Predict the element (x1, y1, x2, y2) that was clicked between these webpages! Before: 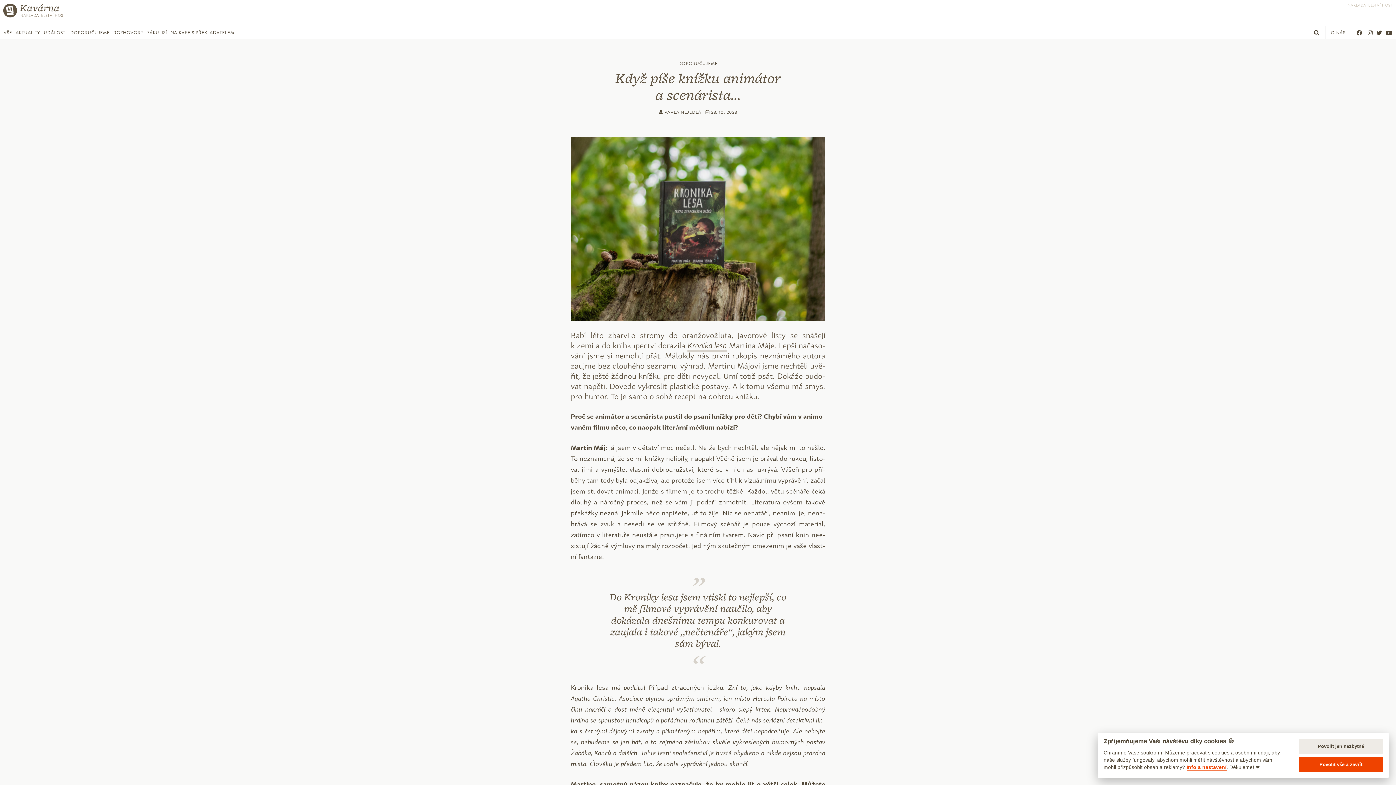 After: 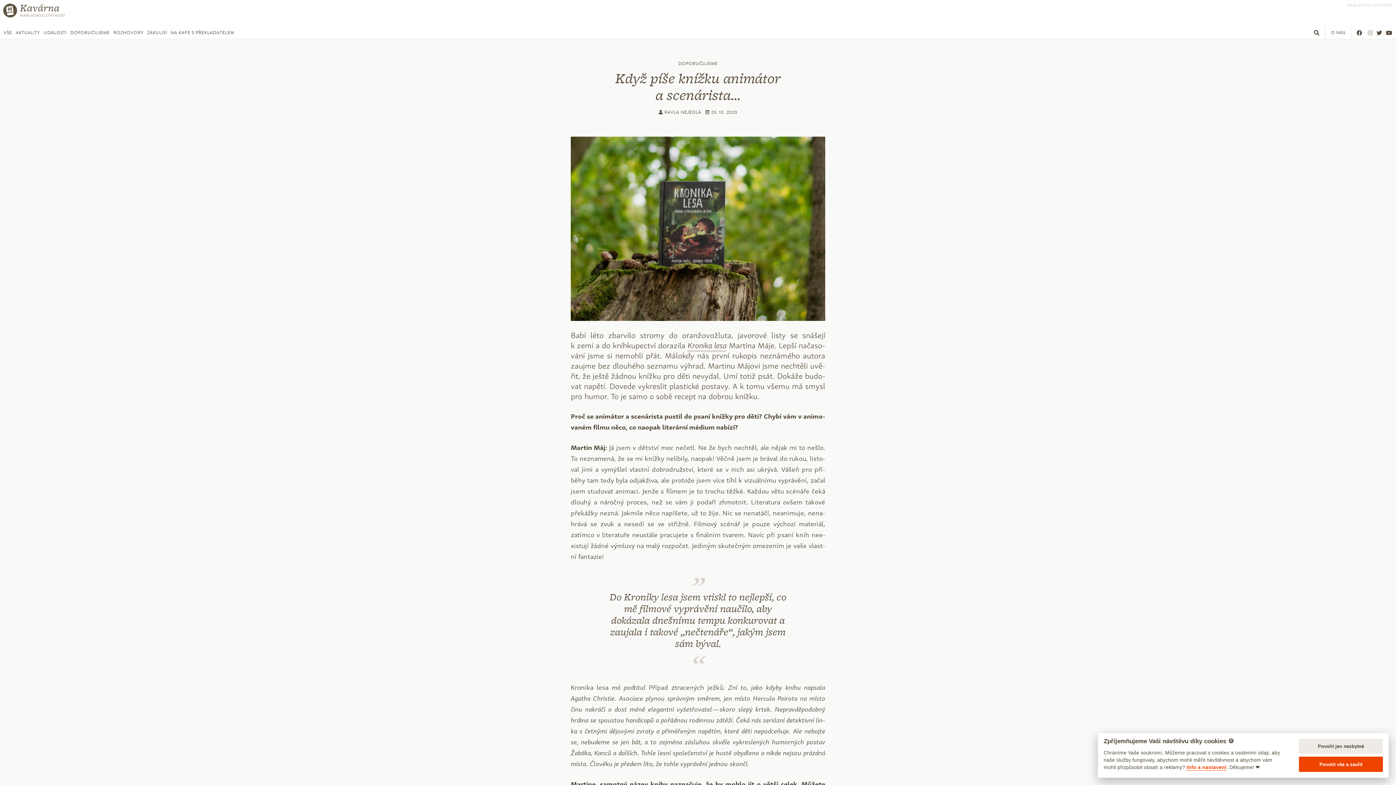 Action: bbox: (1368, 30, 1373, 36)